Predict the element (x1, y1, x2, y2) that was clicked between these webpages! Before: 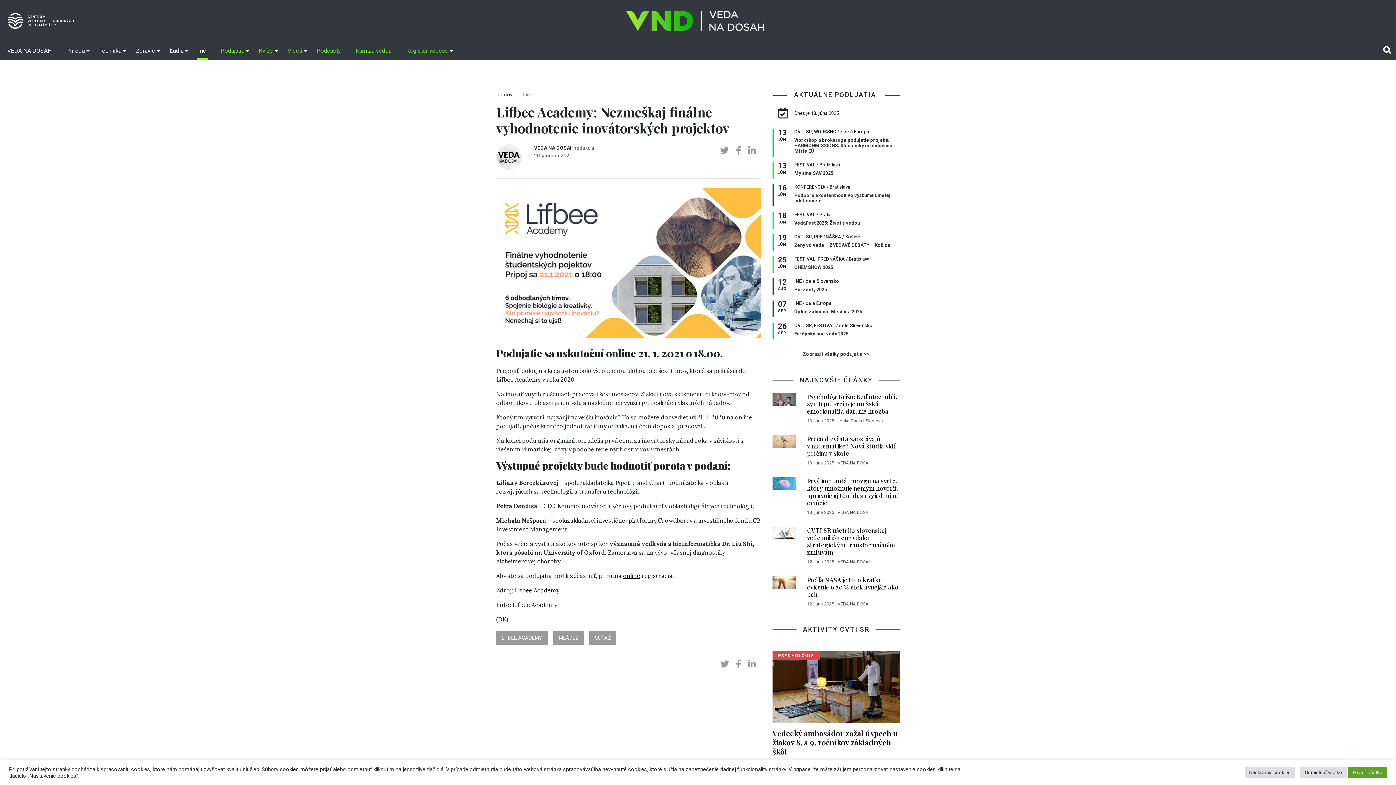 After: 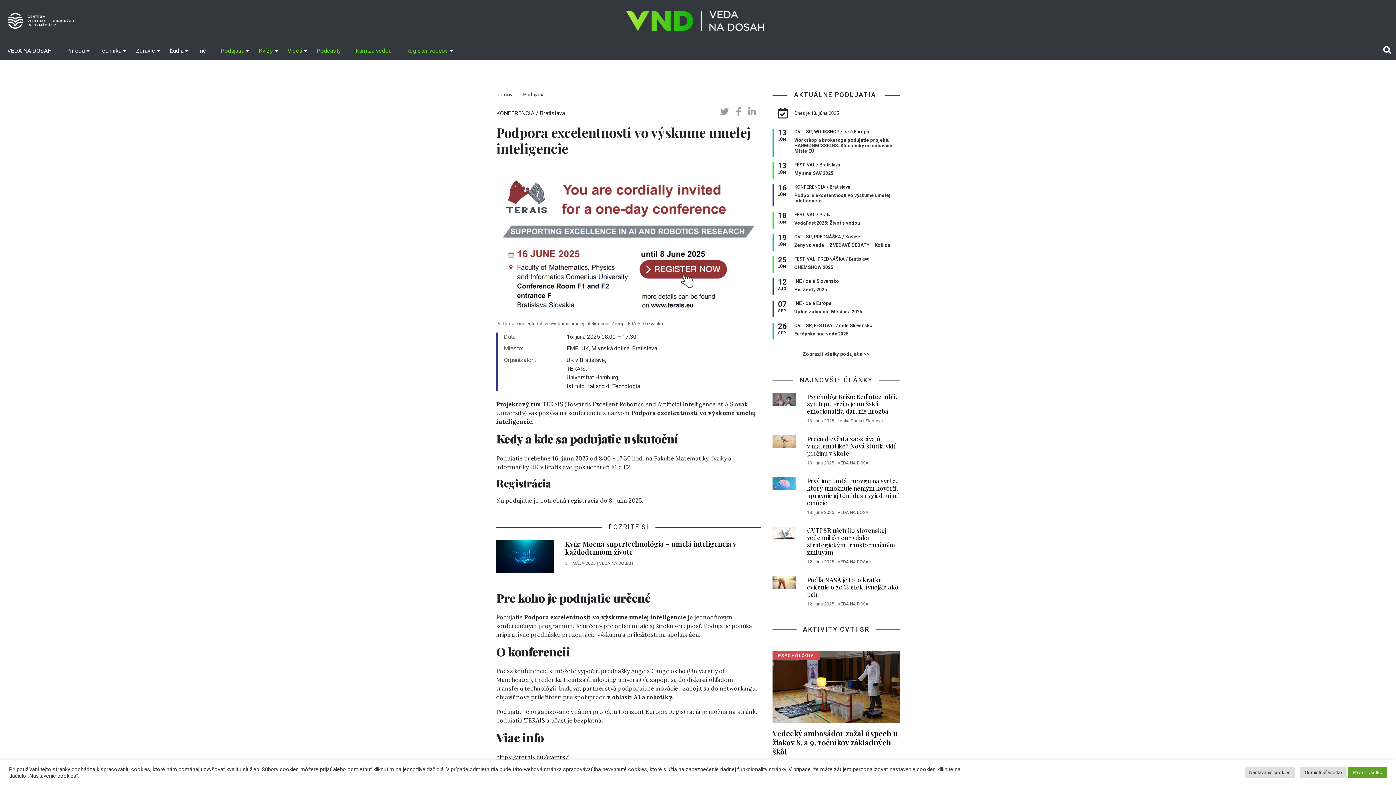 Action: bbox: (794, 192, 900, 203) label: Podpora excelentnosti vo výskume umelej inteligencie